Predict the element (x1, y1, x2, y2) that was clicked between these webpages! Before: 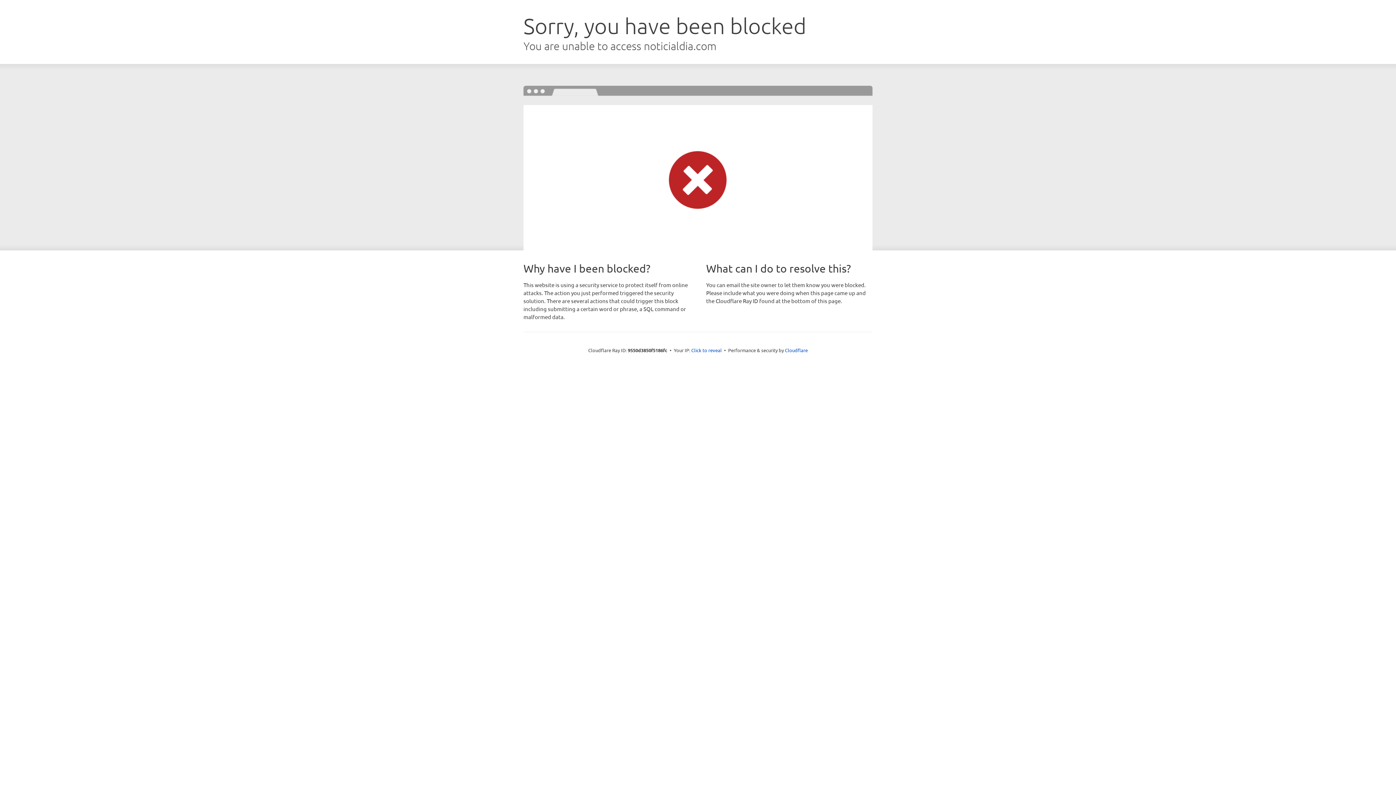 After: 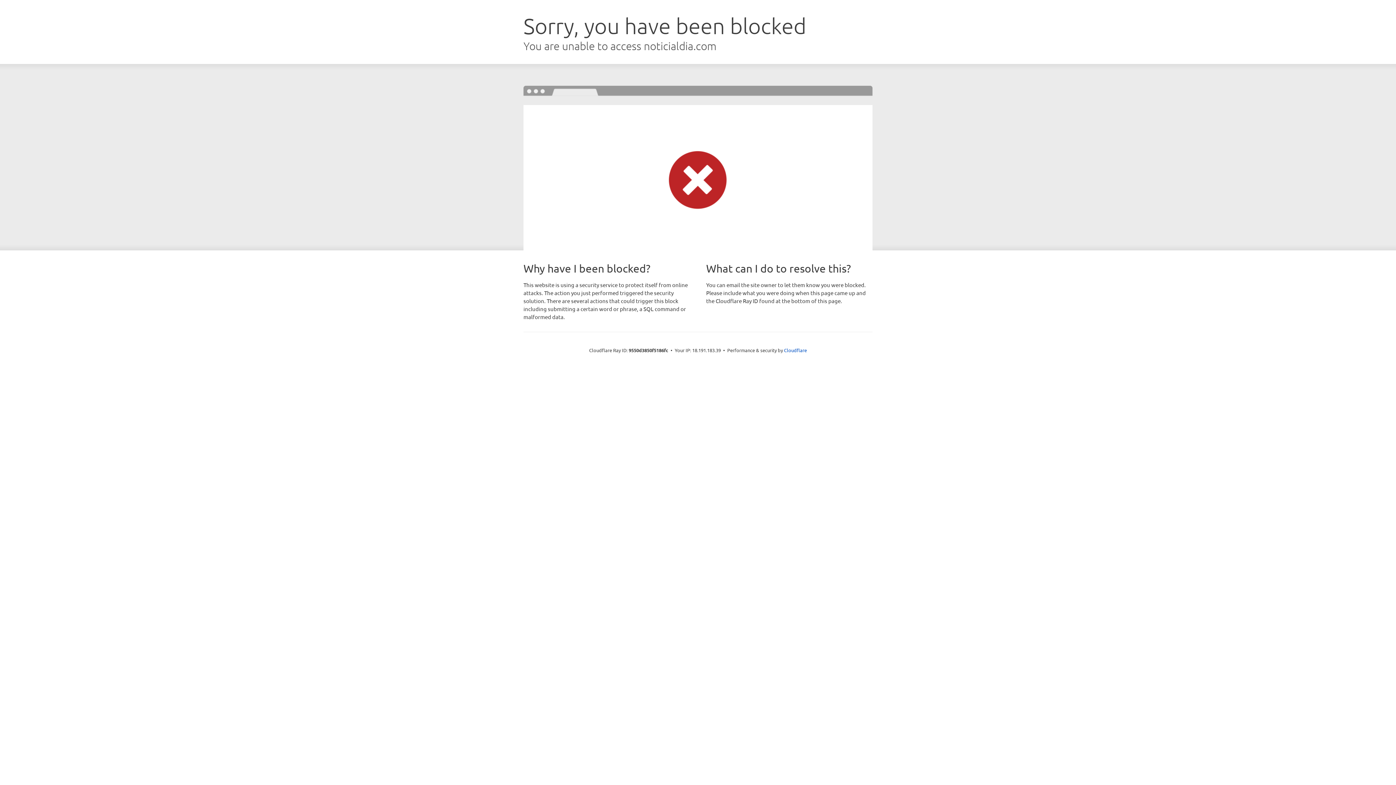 Action: bbox: (691, 346, 722, 353) label: Click to reveal